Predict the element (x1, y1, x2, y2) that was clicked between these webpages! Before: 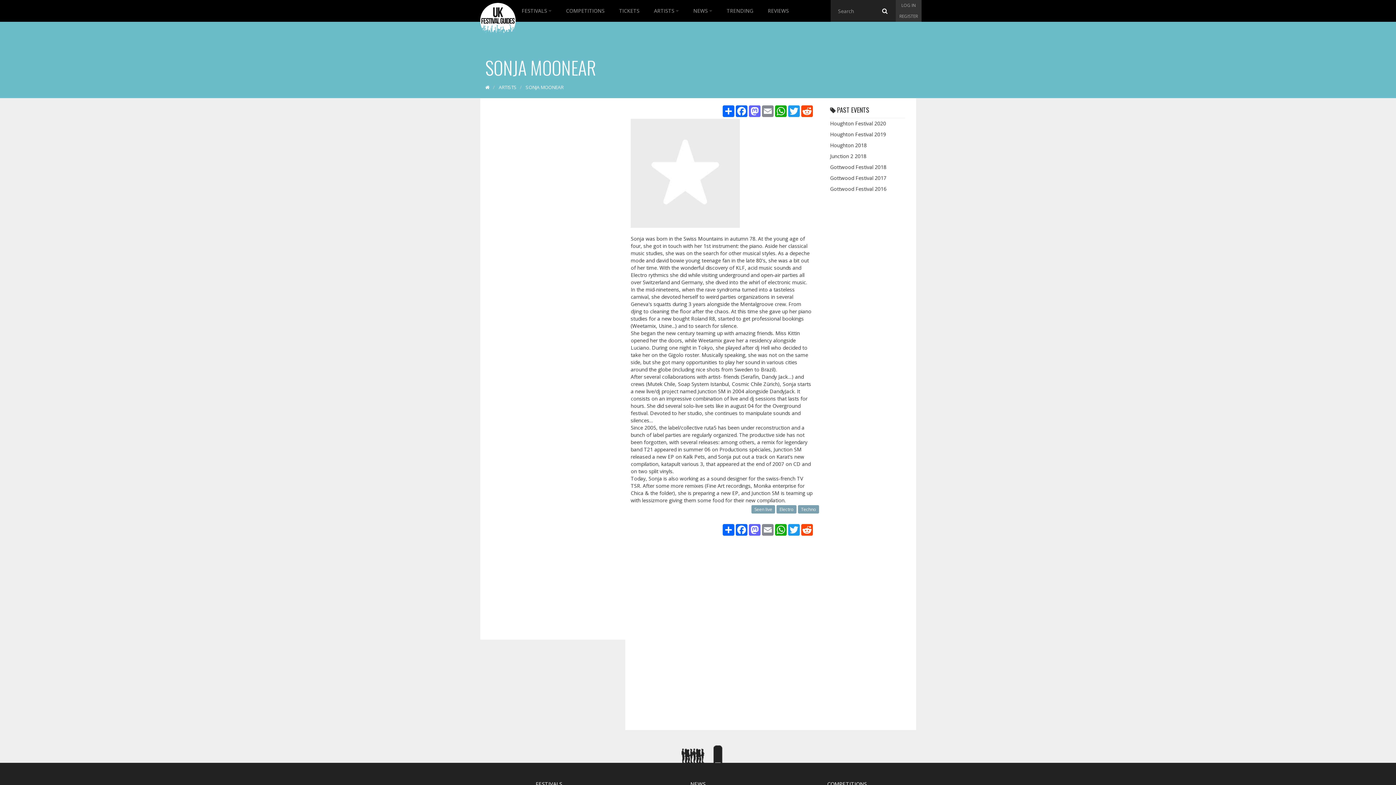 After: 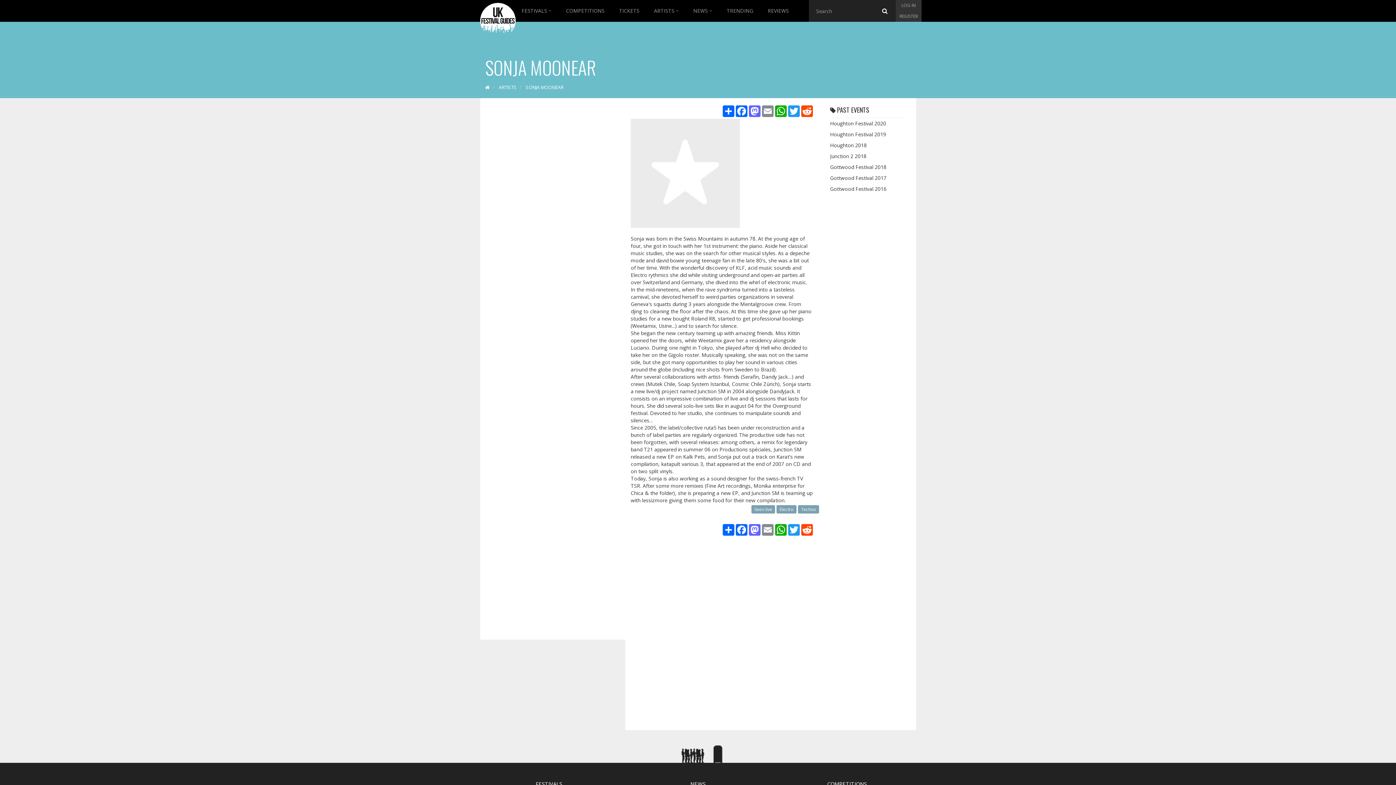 Action: bbox: (874, 0, 896, 21)